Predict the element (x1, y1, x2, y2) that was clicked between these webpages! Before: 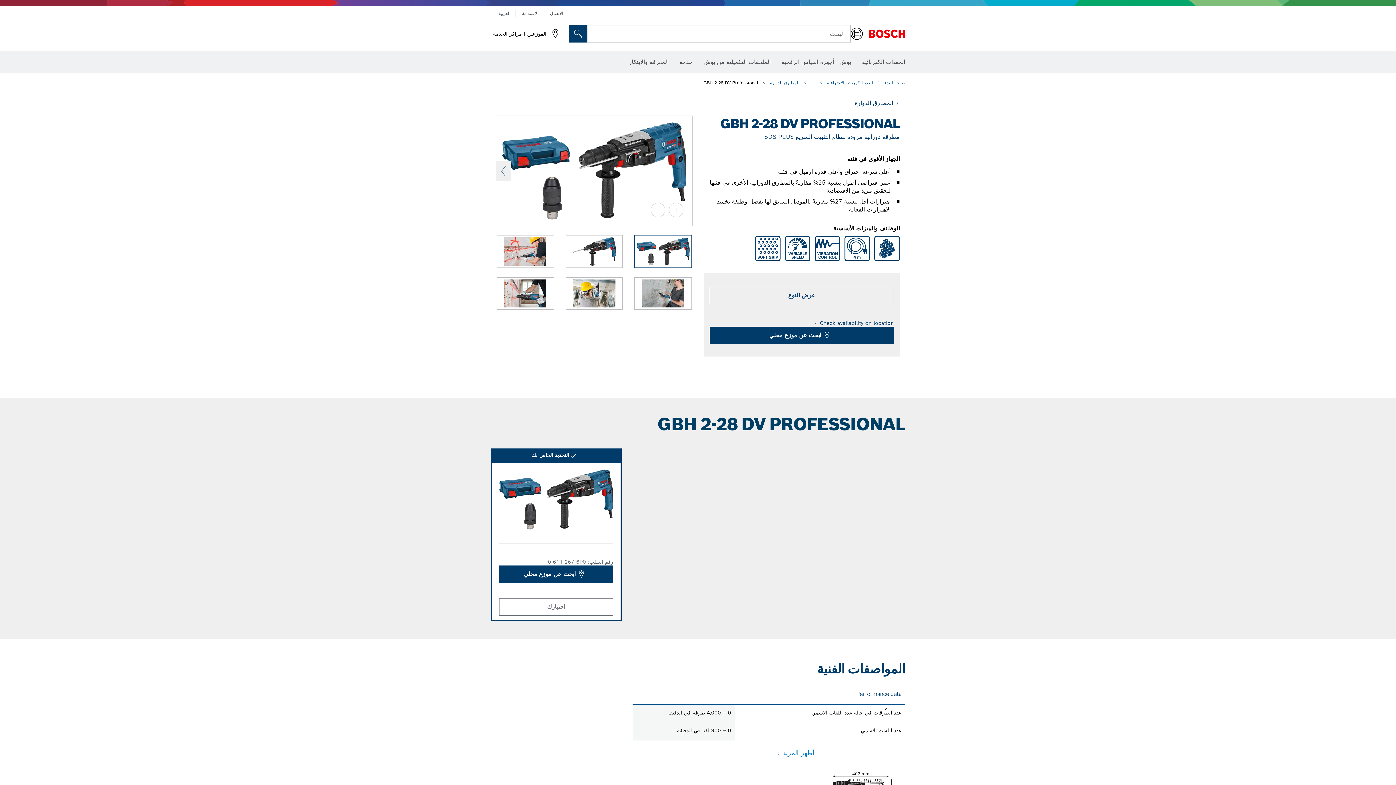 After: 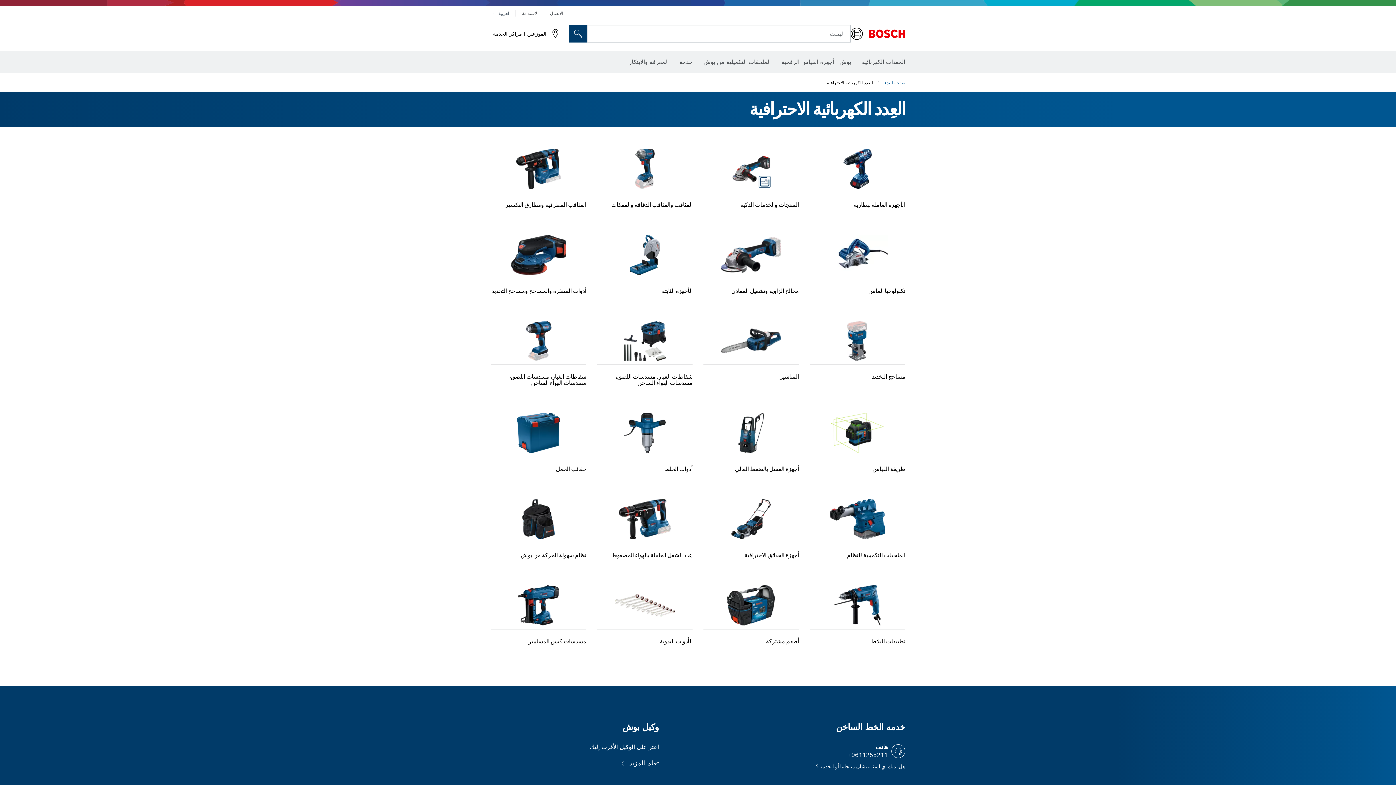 Action: label: المعدات الكهربائية bbox: (862, 54, 905, 70)